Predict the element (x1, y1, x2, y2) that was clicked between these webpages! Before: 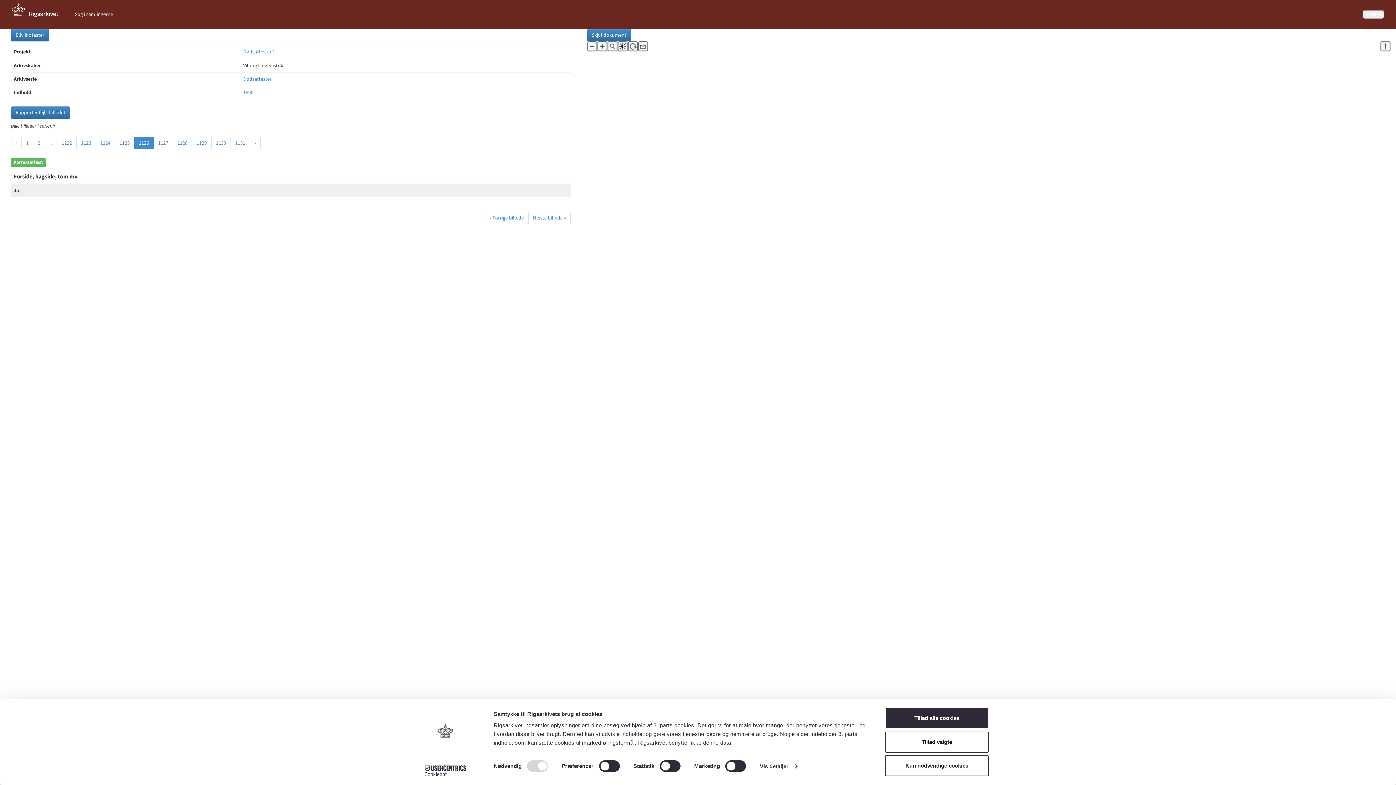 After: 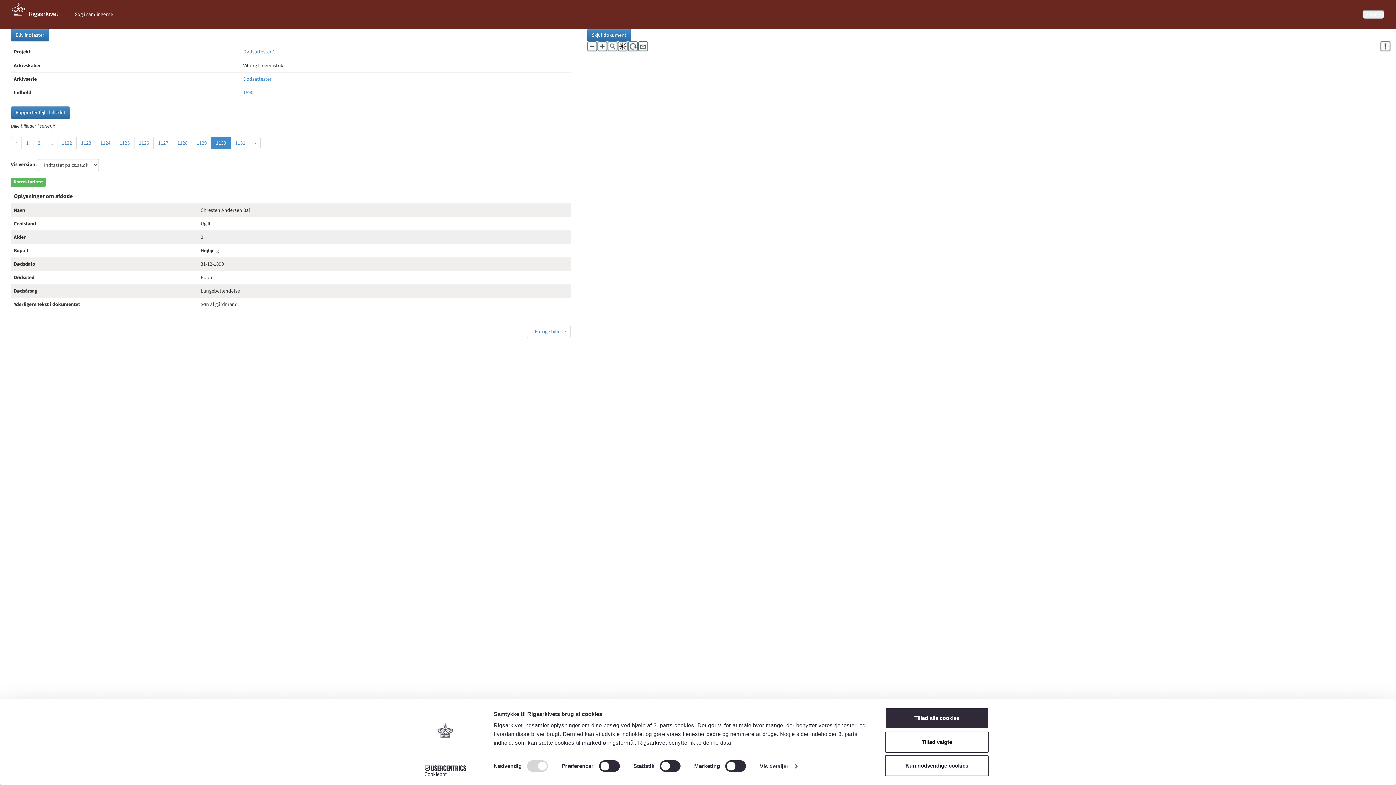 Action: bbox: (211, 137, 230, 149) label: 1130